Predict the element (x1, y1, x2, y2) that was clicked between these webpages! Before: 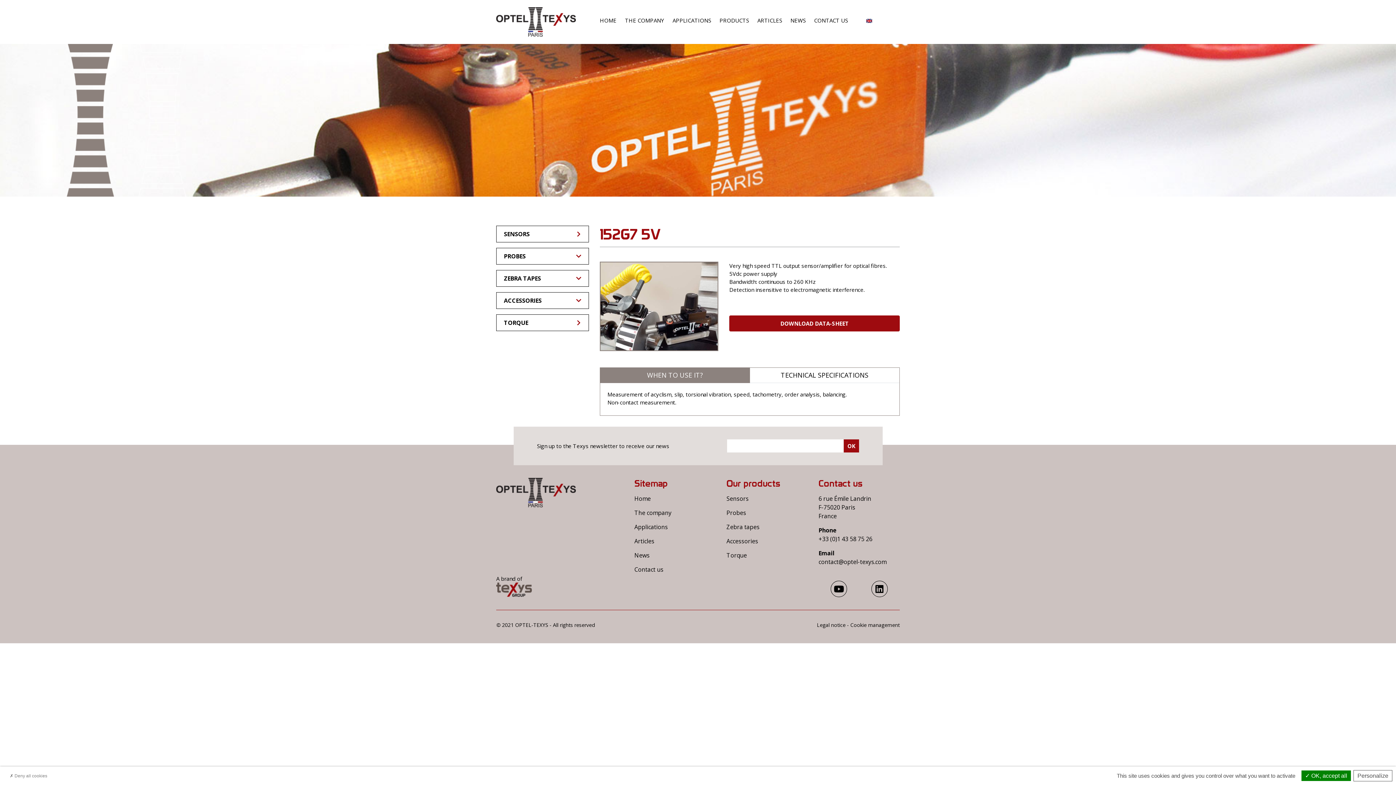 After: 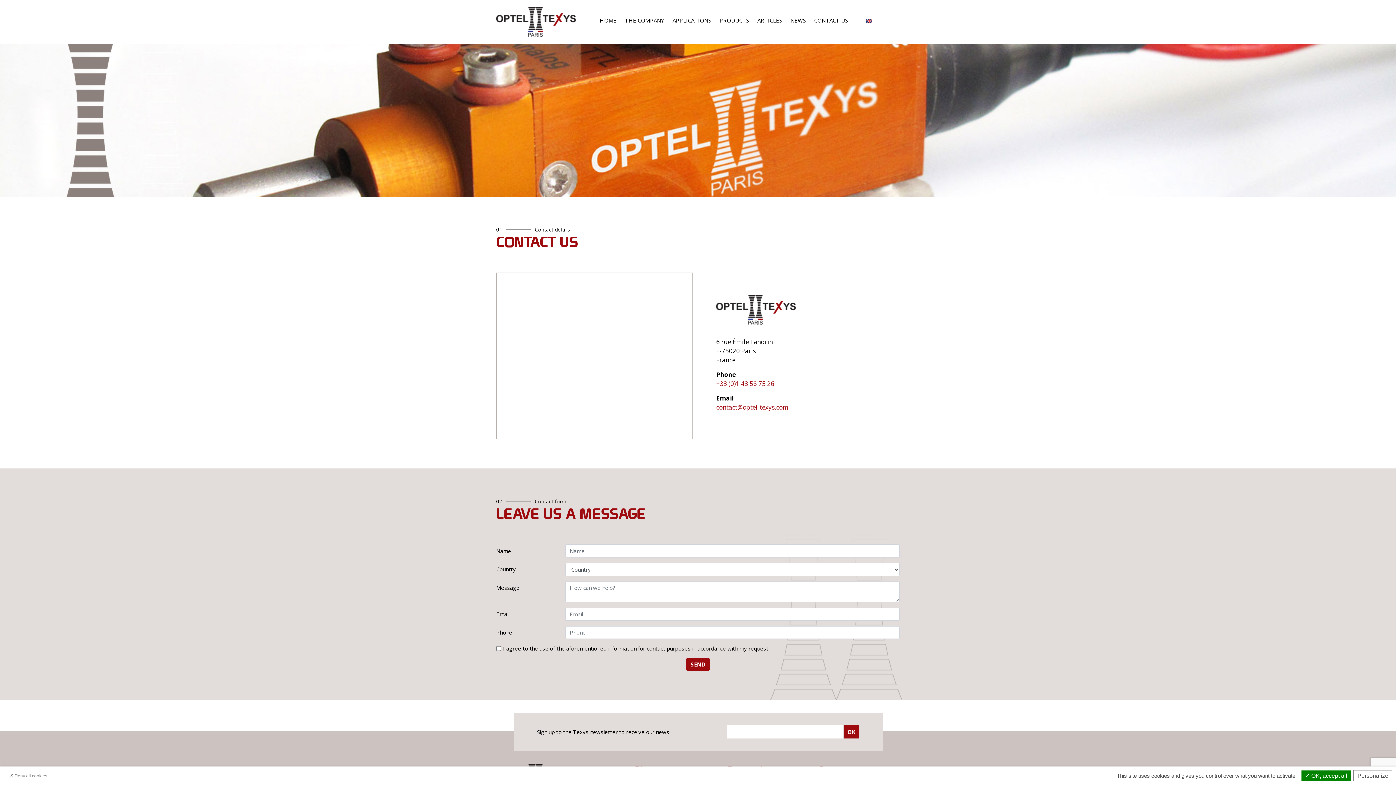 Action: label: Contact us bbox: (634, 565, 663, 573)